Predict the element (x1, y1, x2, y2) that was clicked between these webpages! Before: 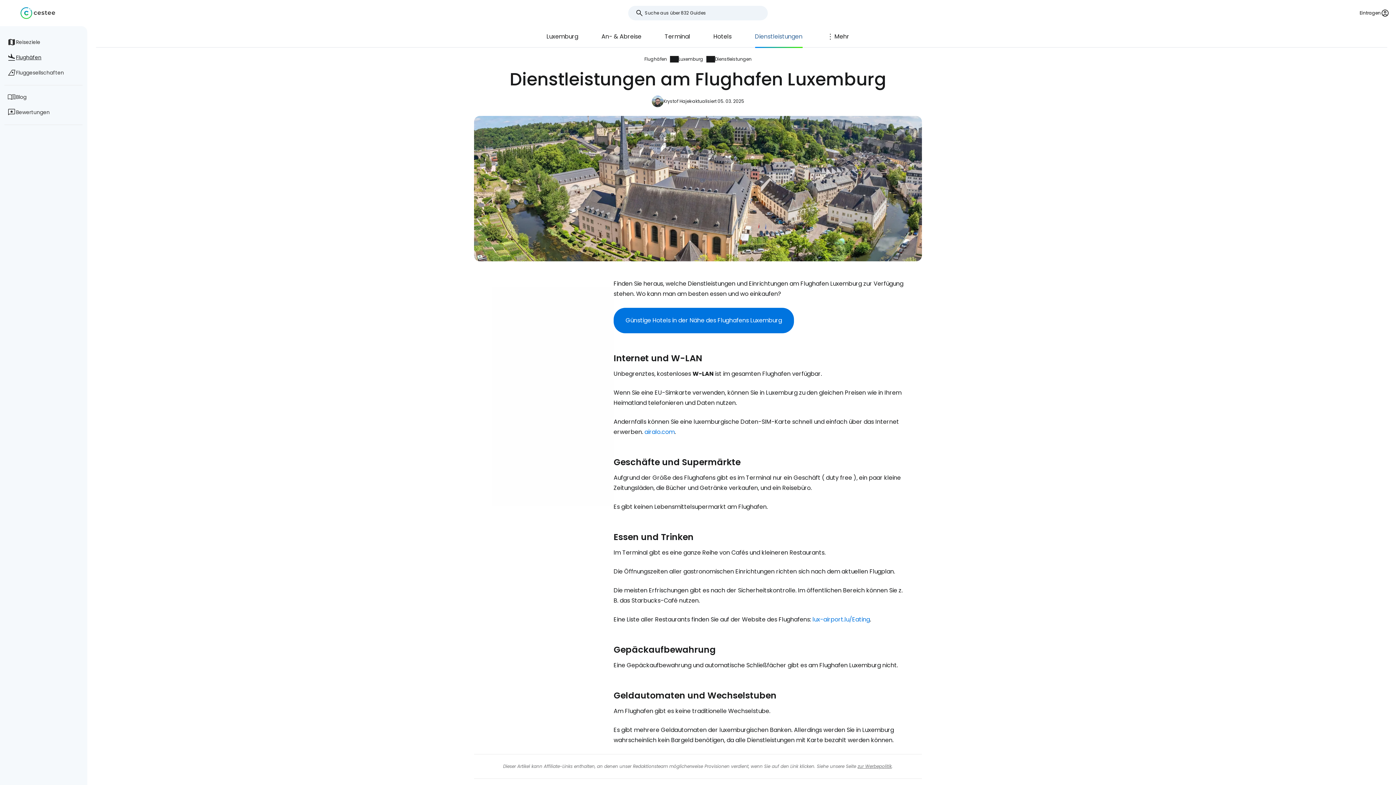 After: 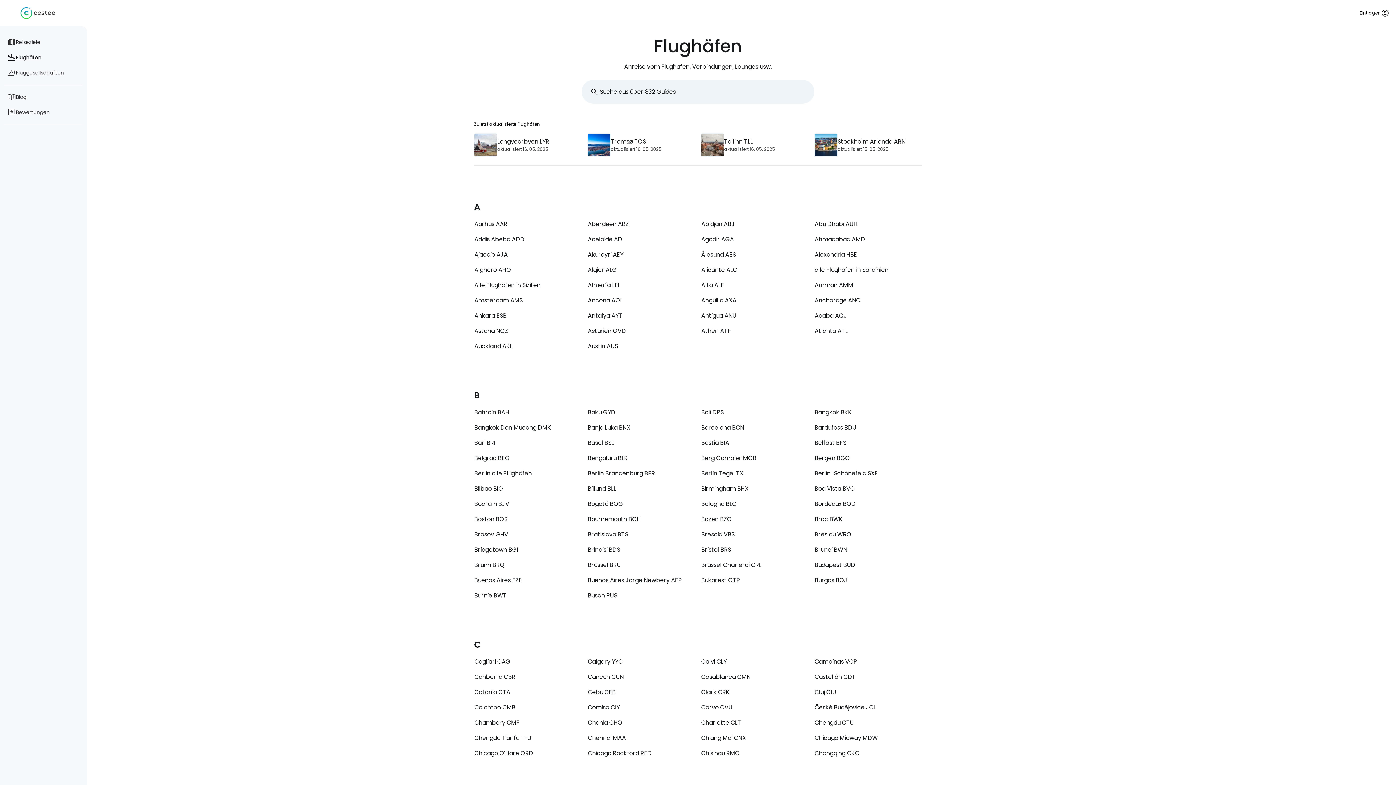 Action: label: Flughäfen bbox: (4, 50, 82, 64)